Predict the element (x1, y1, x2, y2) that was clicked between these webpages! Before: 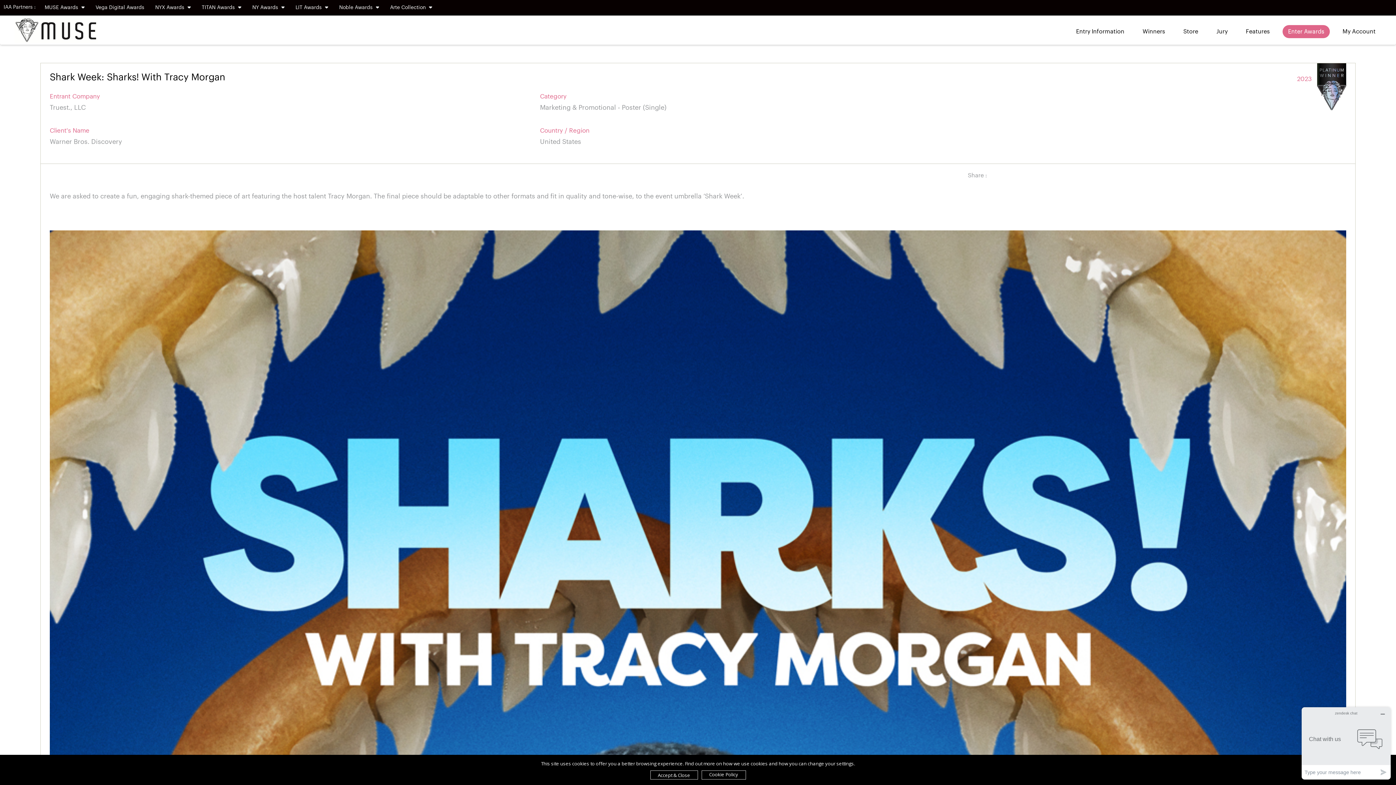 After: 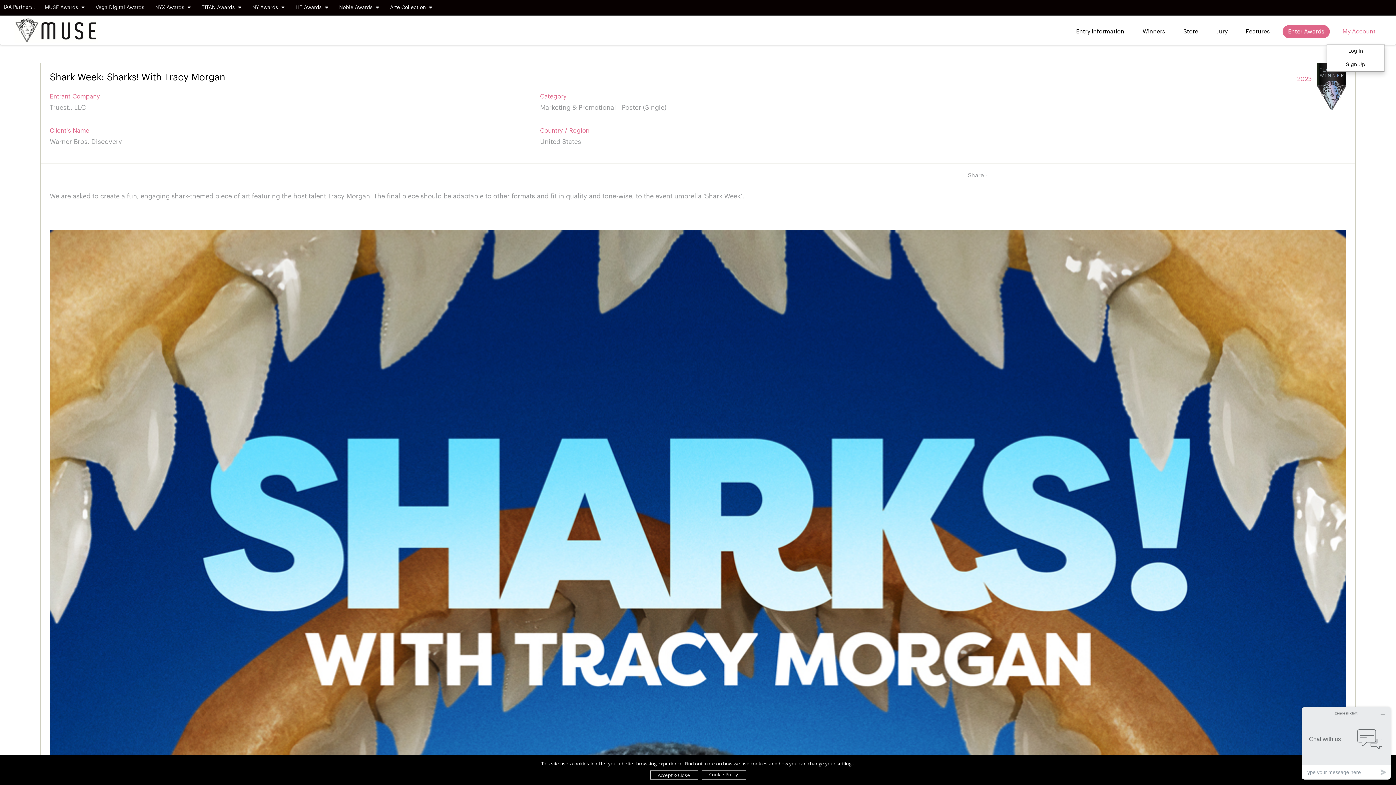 Action: label: My Account bbox: (1337, 25, 1381, 38)